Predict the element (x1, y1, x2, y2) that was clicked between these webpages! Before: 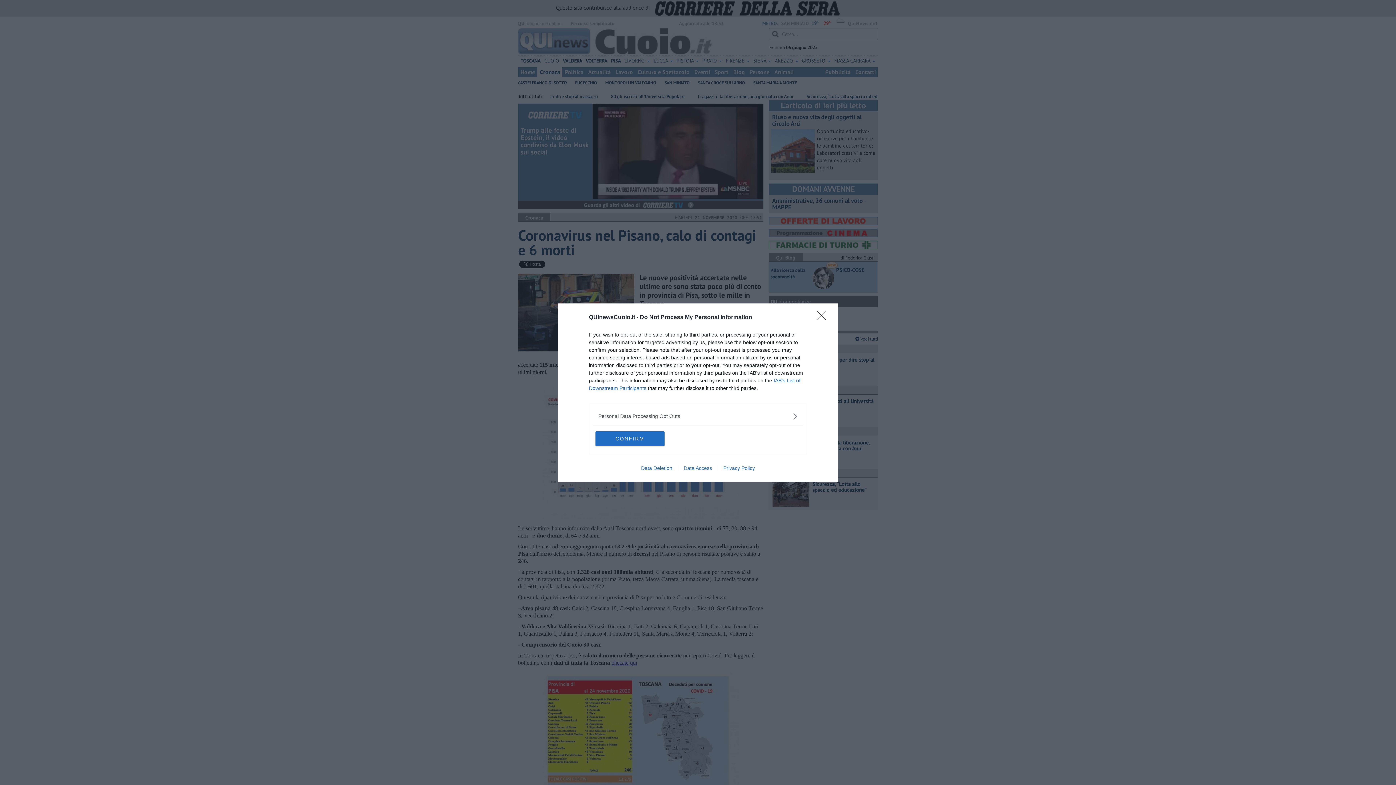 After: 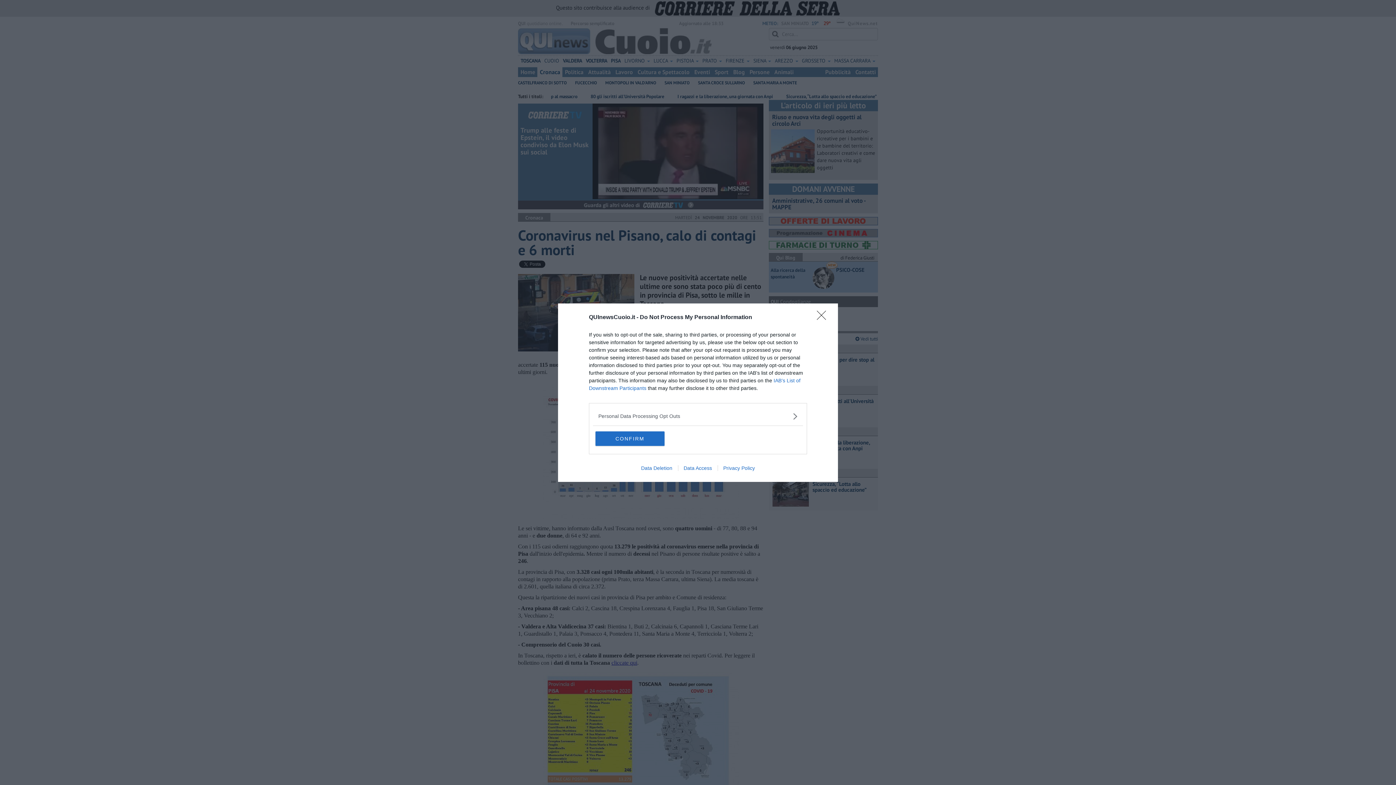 Action: bbox: (717, 465, 760, 471) label: Privacy Policy